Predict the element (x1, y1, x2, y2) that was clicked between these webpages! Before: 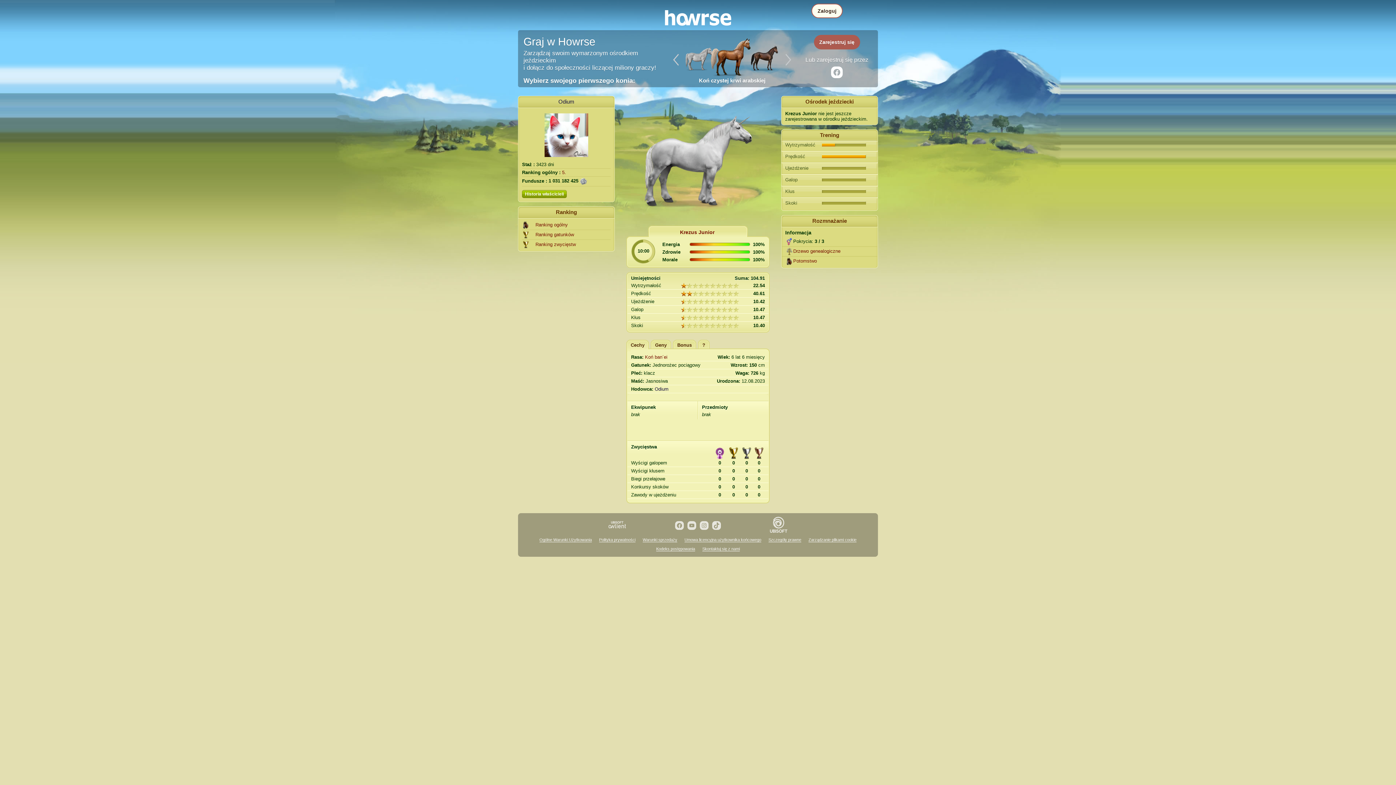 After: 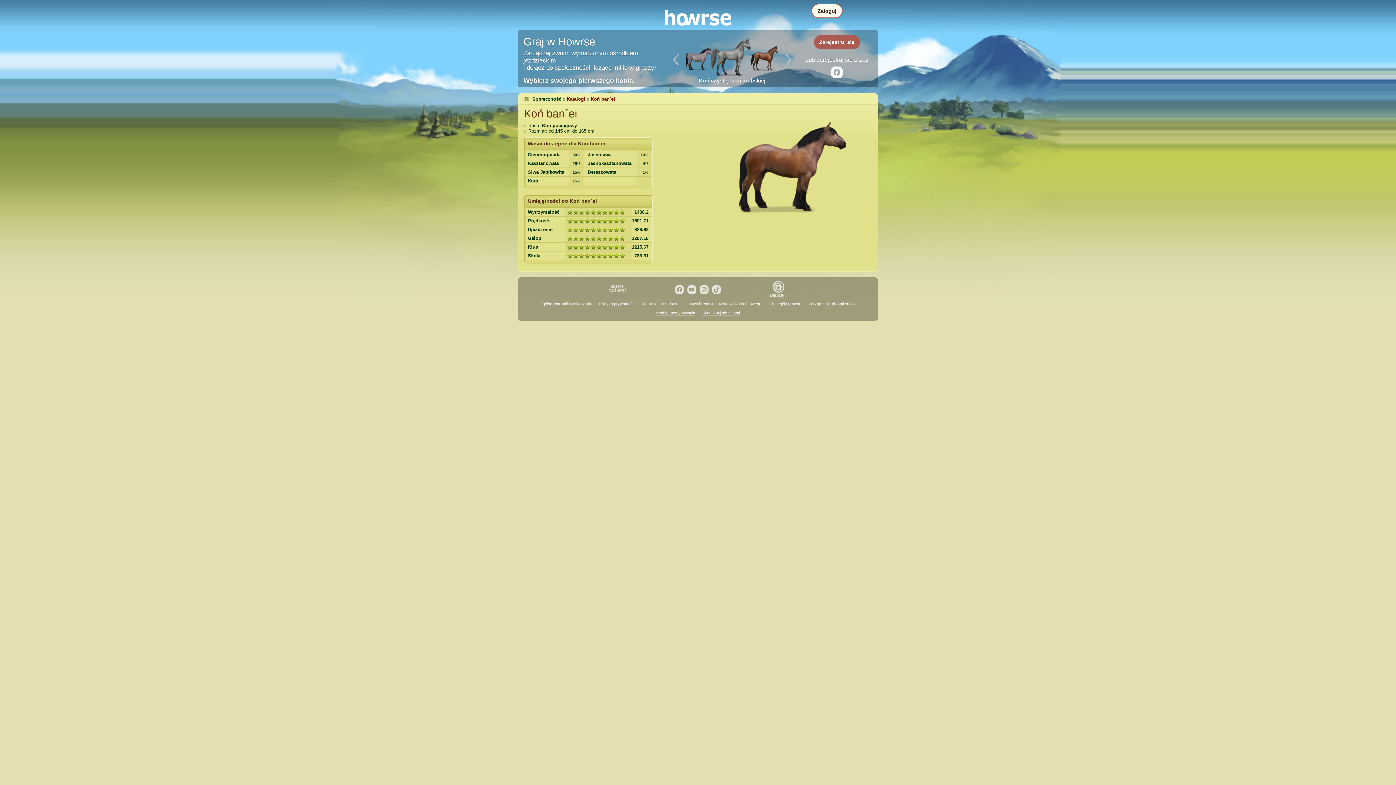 Action: label: Koń ban´ei bbox: (645, 354, 667, 360)